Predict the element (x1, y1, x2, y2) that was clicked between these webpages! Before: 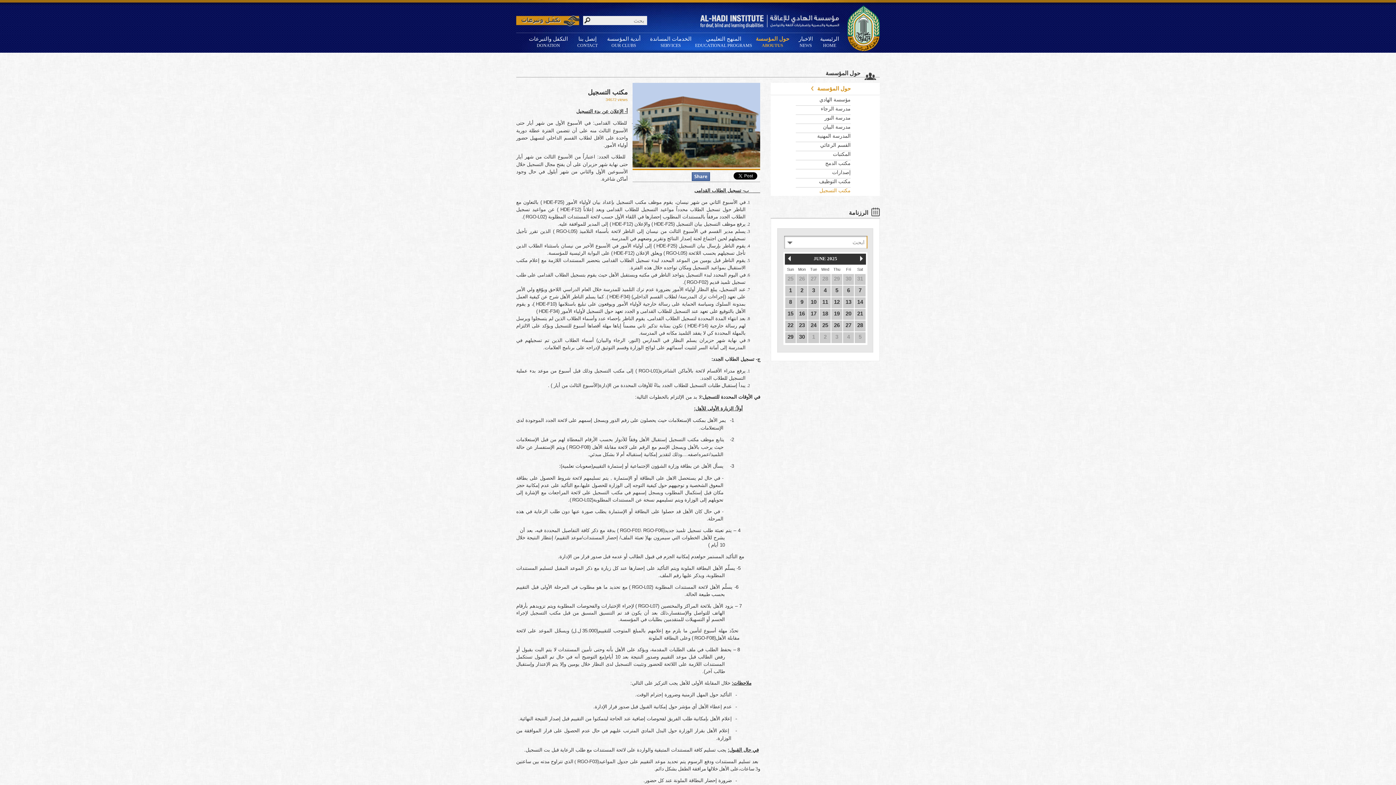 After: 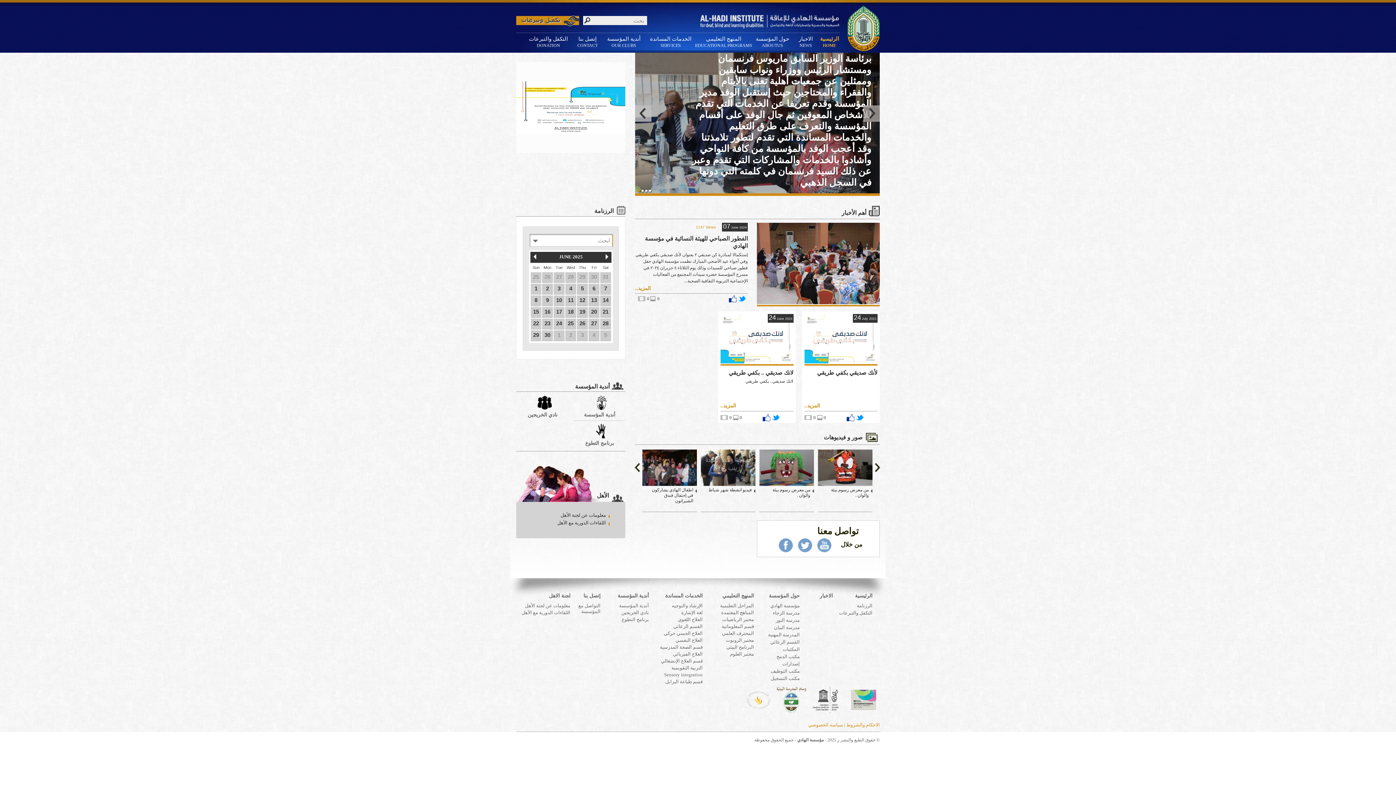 Action: label: الرئيسية
HOME bbox: (820, 36, 839, 48)